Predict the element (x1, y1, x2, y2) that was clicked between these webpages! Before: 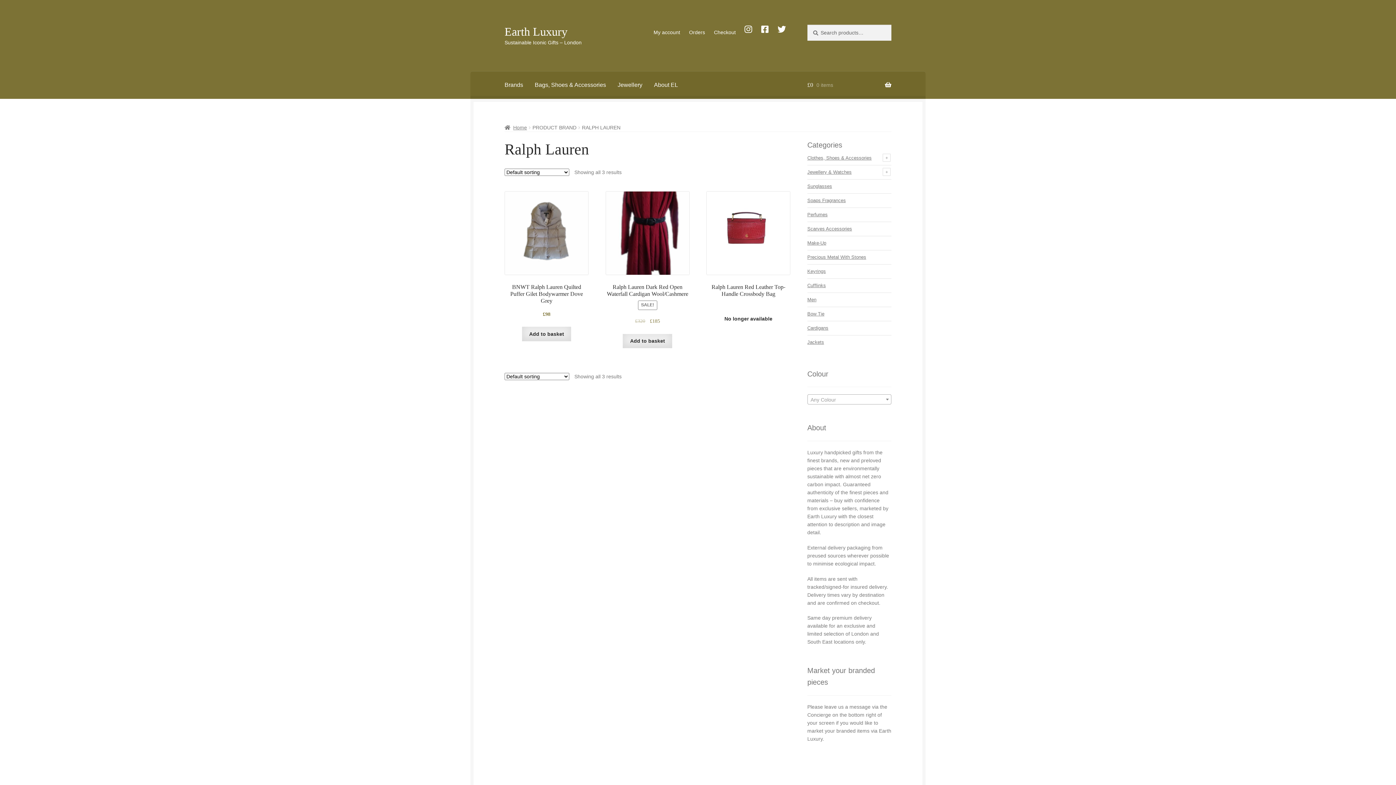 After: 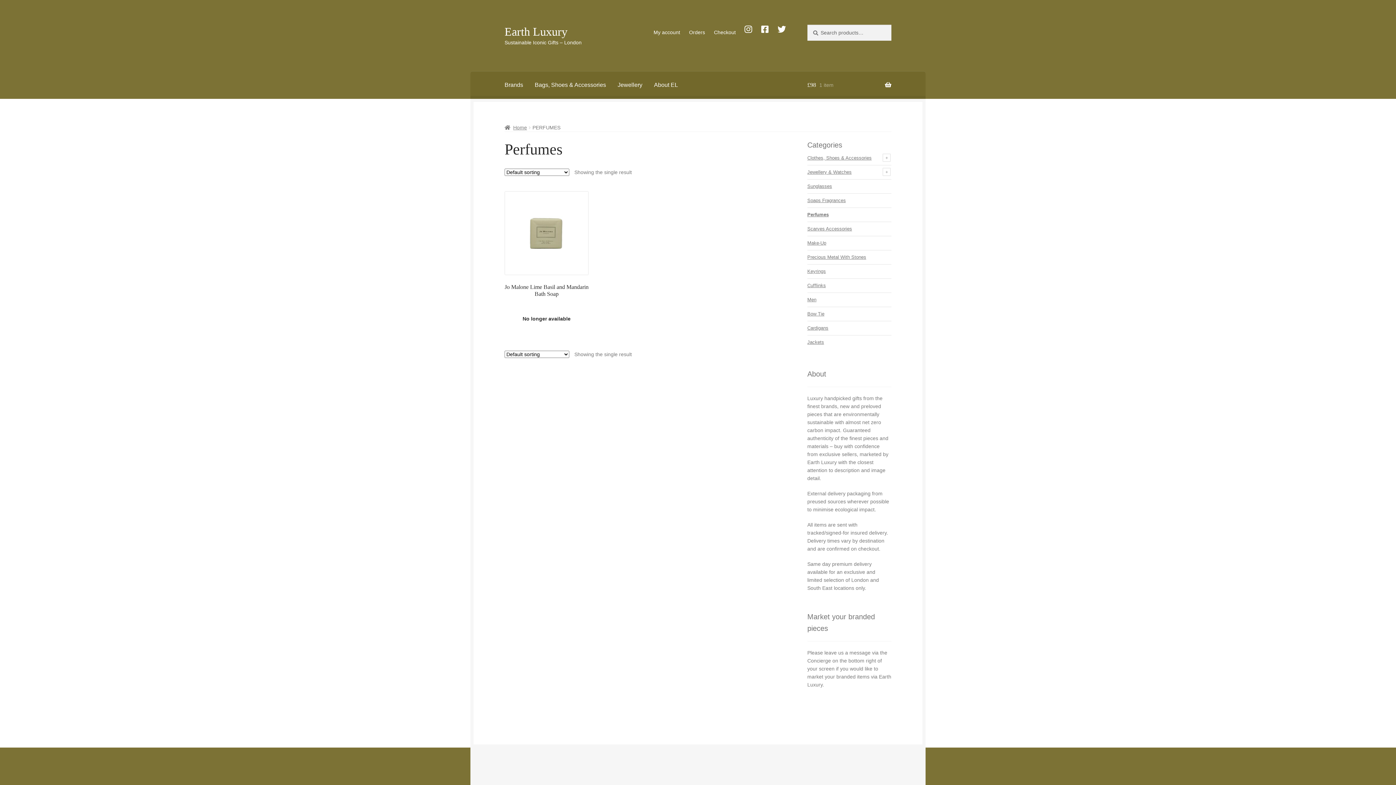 Action: bbox: (807, 211, 827, 217) label: Perfumes